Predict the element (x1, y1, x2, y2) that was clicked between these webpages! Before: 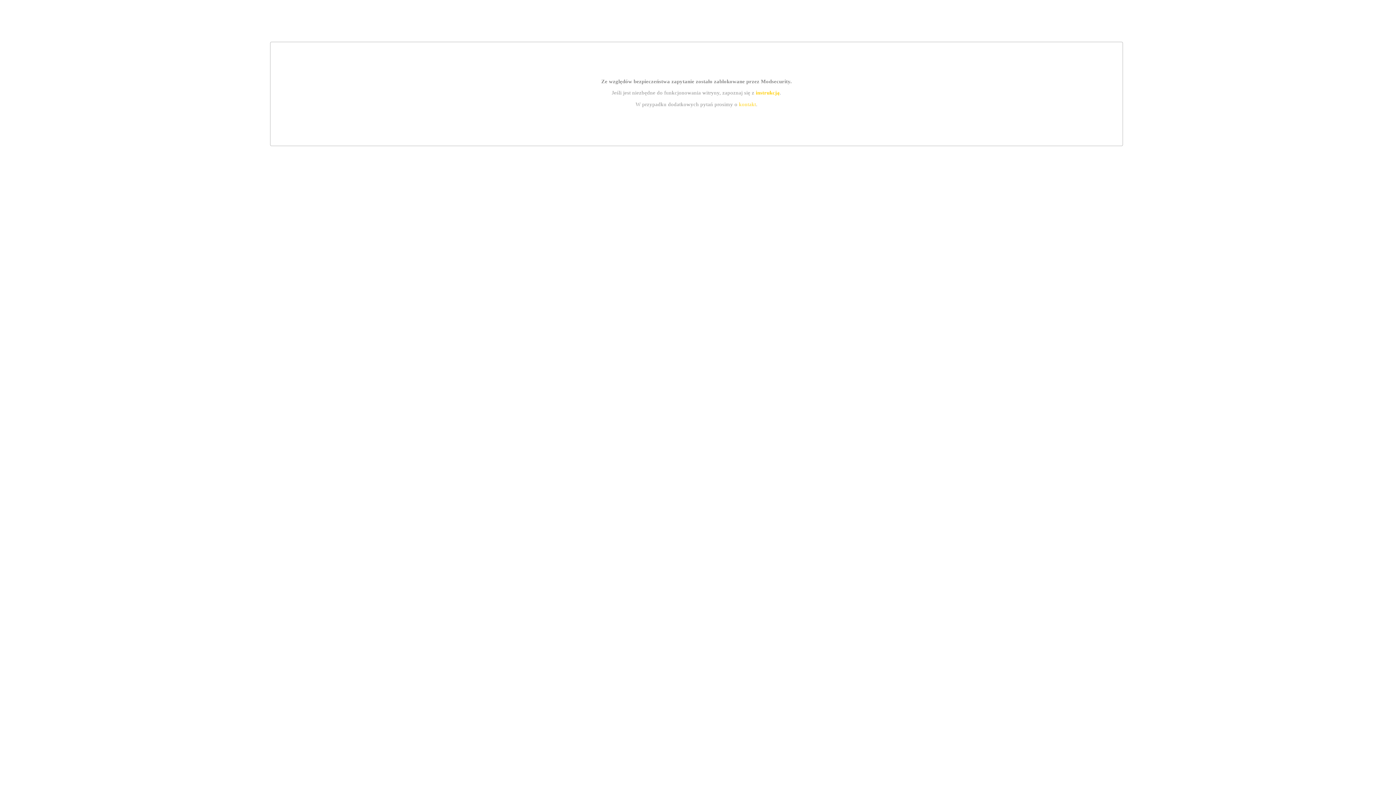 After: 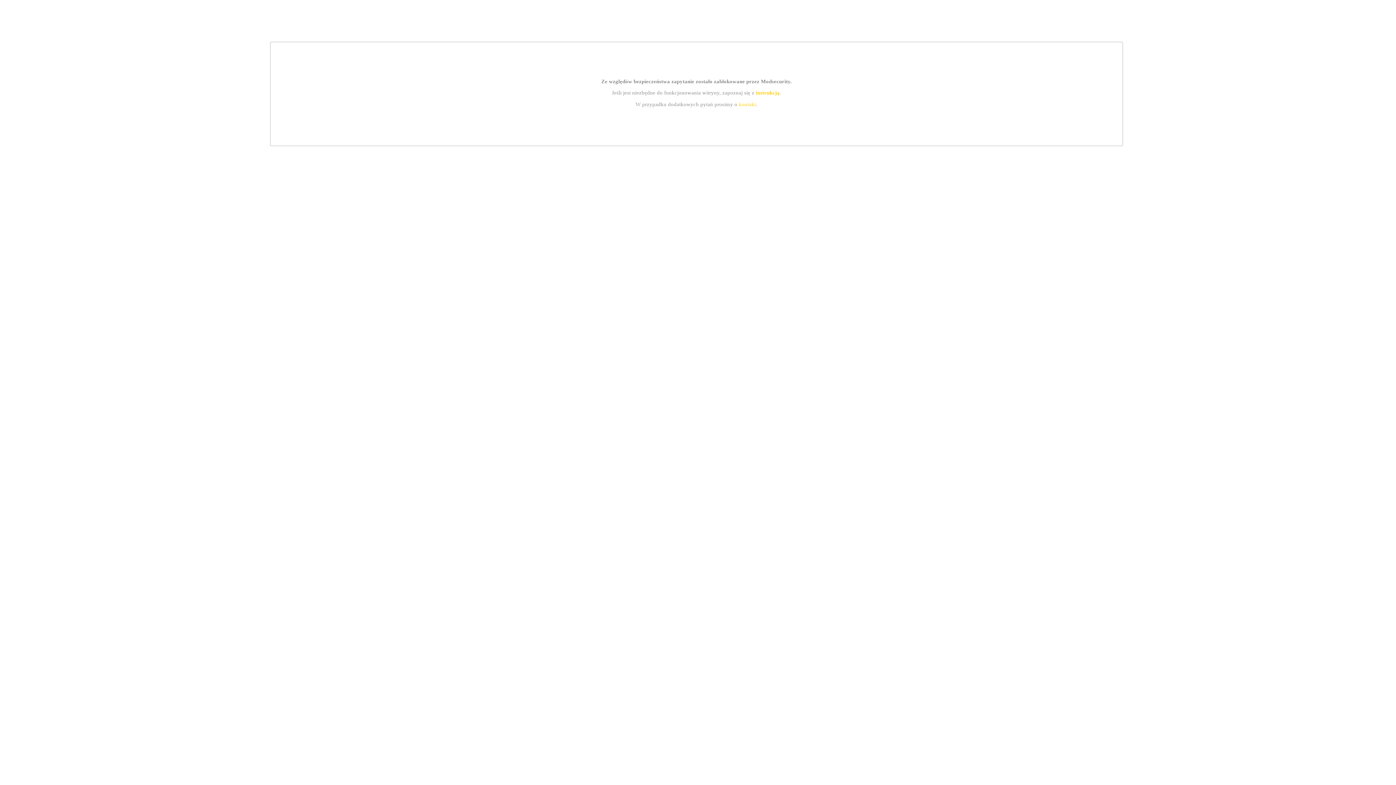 Action: bbox: (755, 89, 779, 95) label: instrukcją